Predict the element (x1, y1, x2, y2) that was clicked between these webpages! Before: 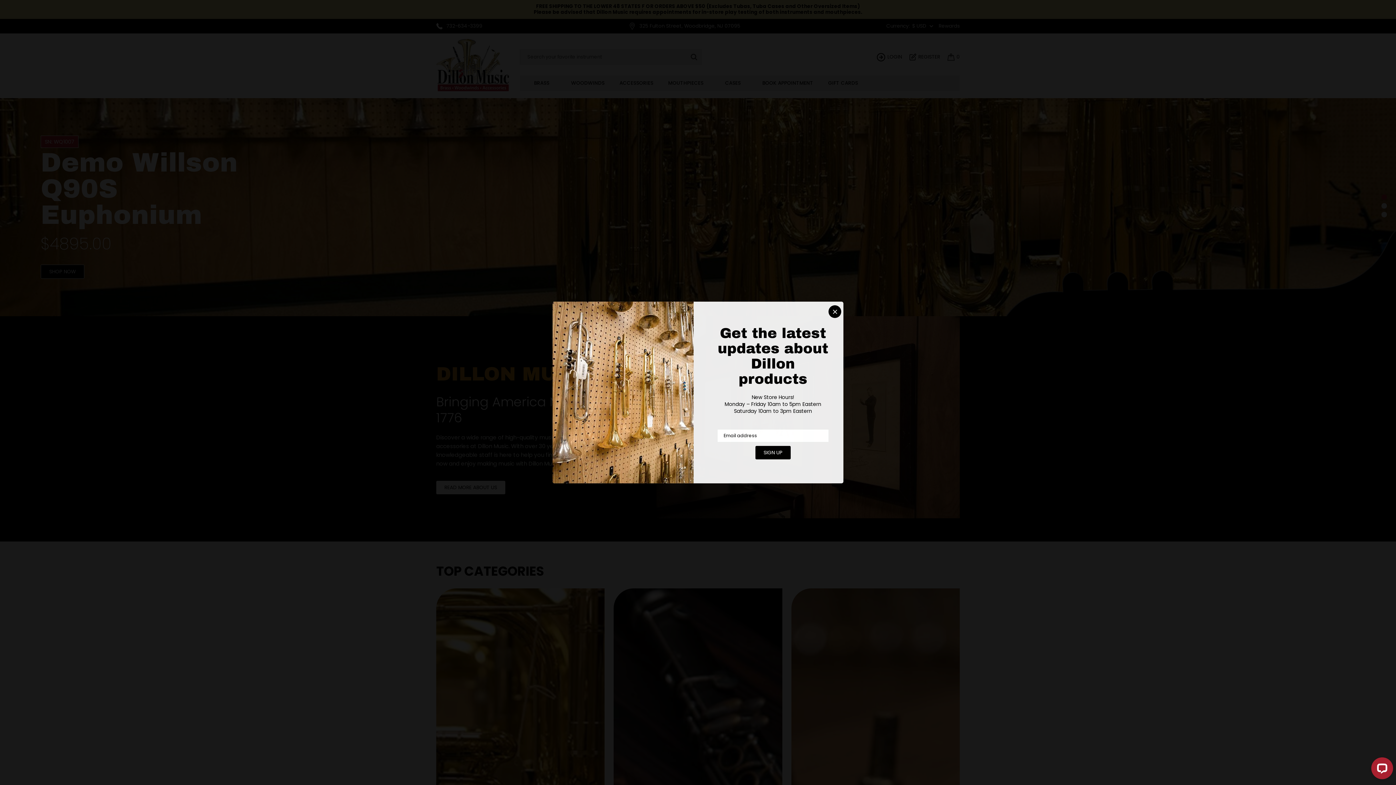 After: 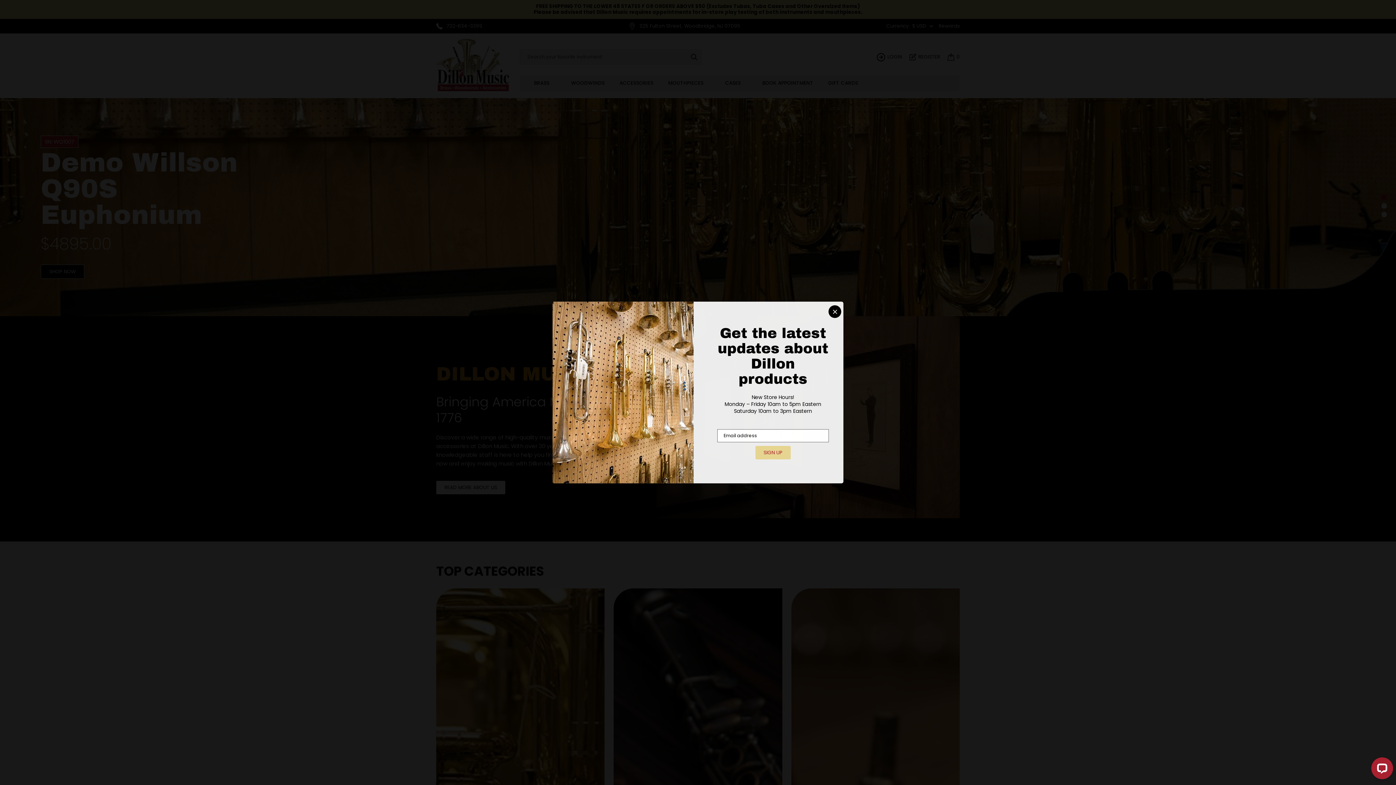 Action: label: SIGN UP bbox: (755, 446, 790, 459)